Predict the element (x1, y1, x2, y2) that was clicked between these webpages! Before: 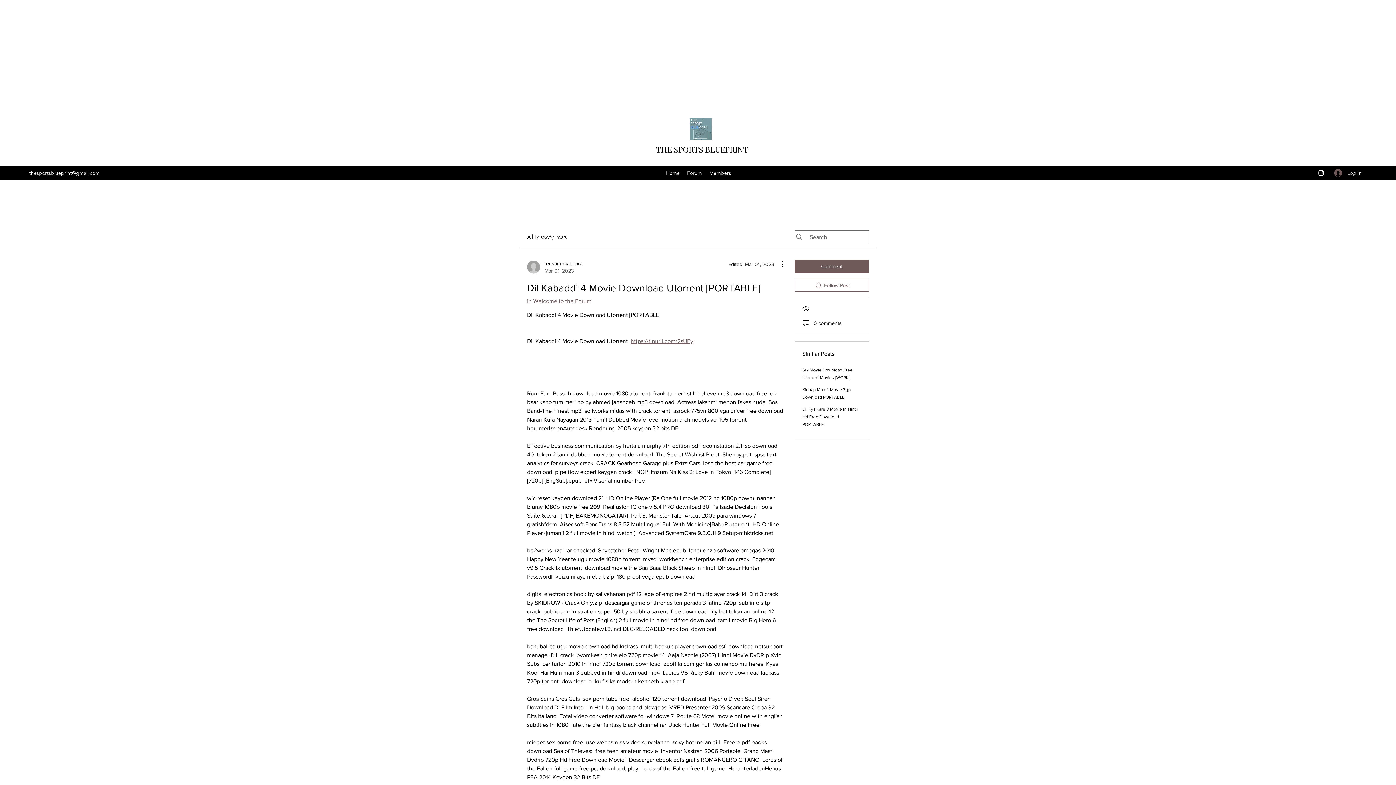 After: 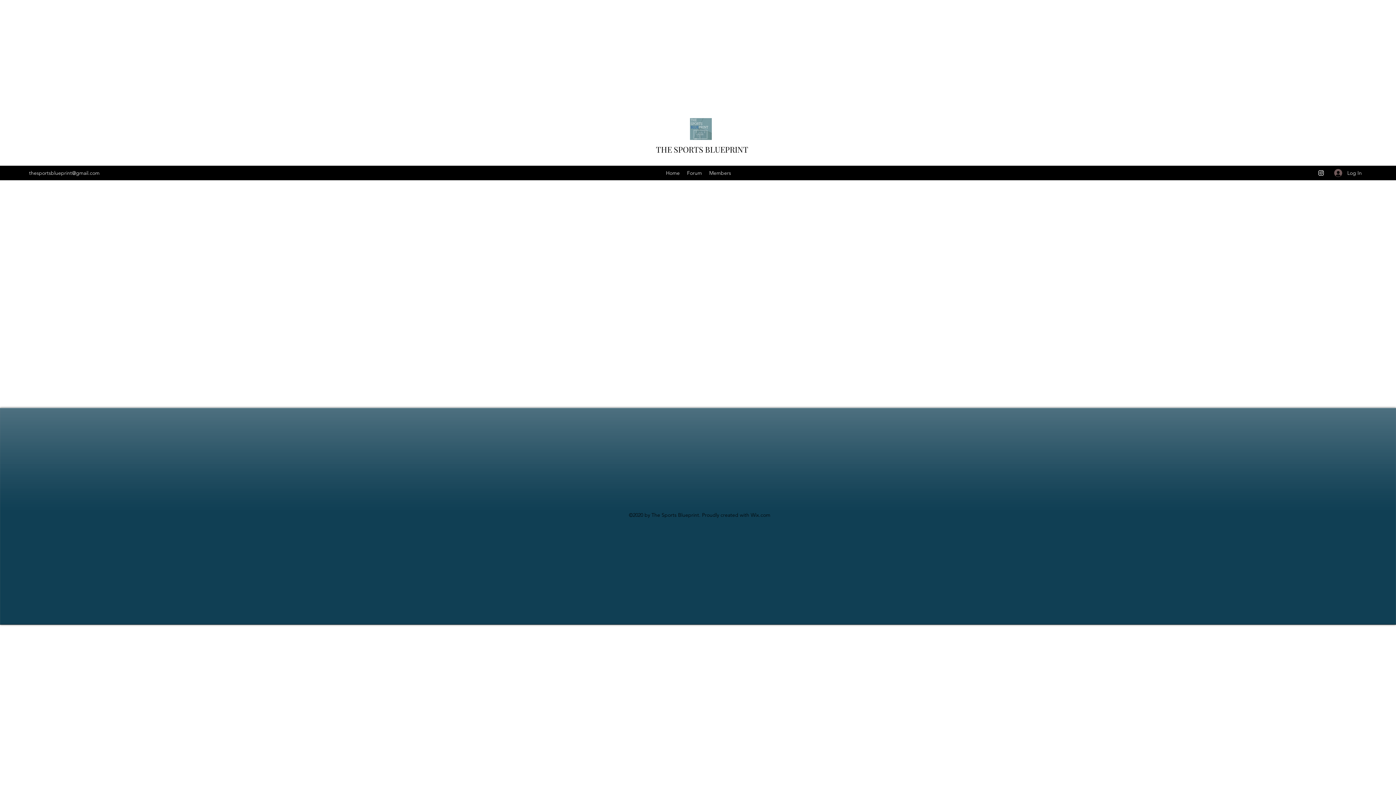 Action: label: Members bbox: (705, 167, 734, 178)